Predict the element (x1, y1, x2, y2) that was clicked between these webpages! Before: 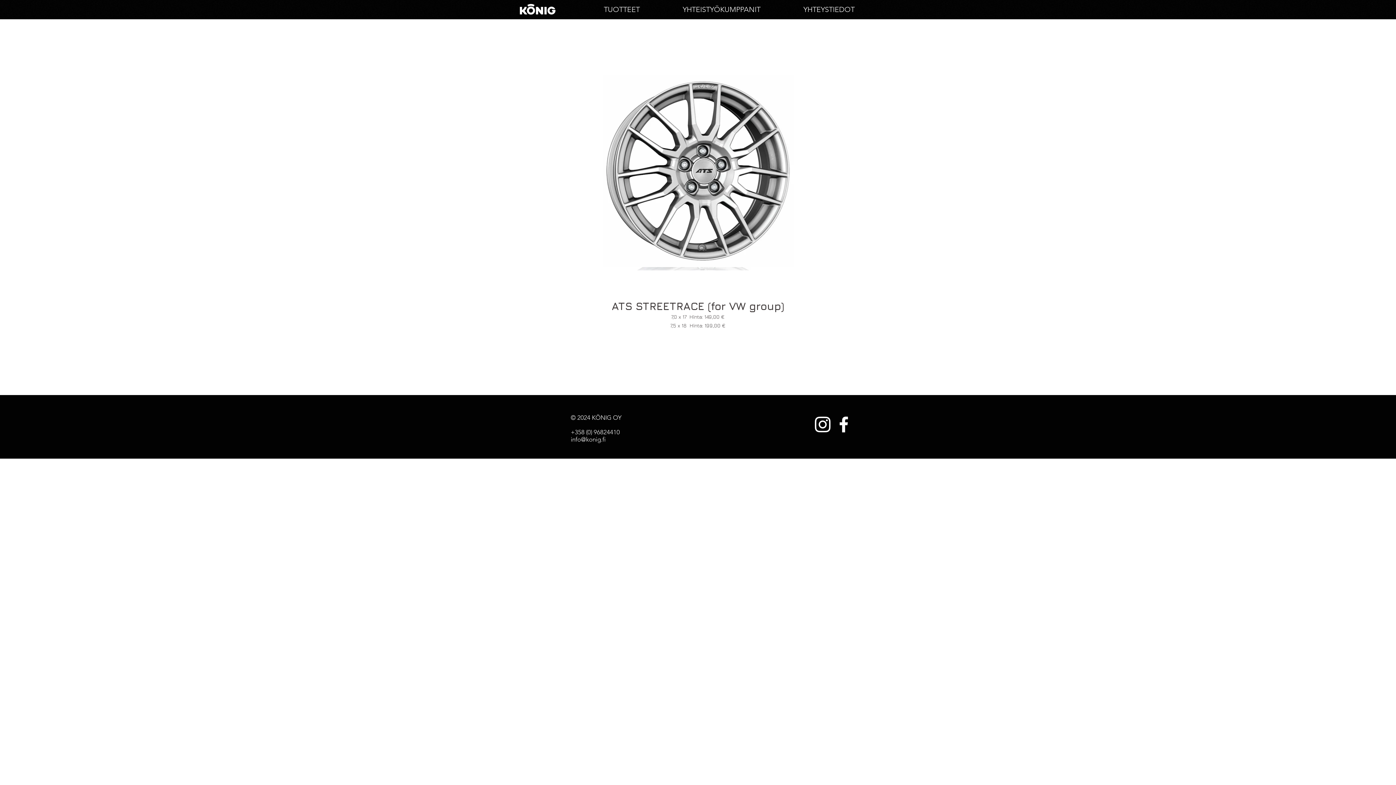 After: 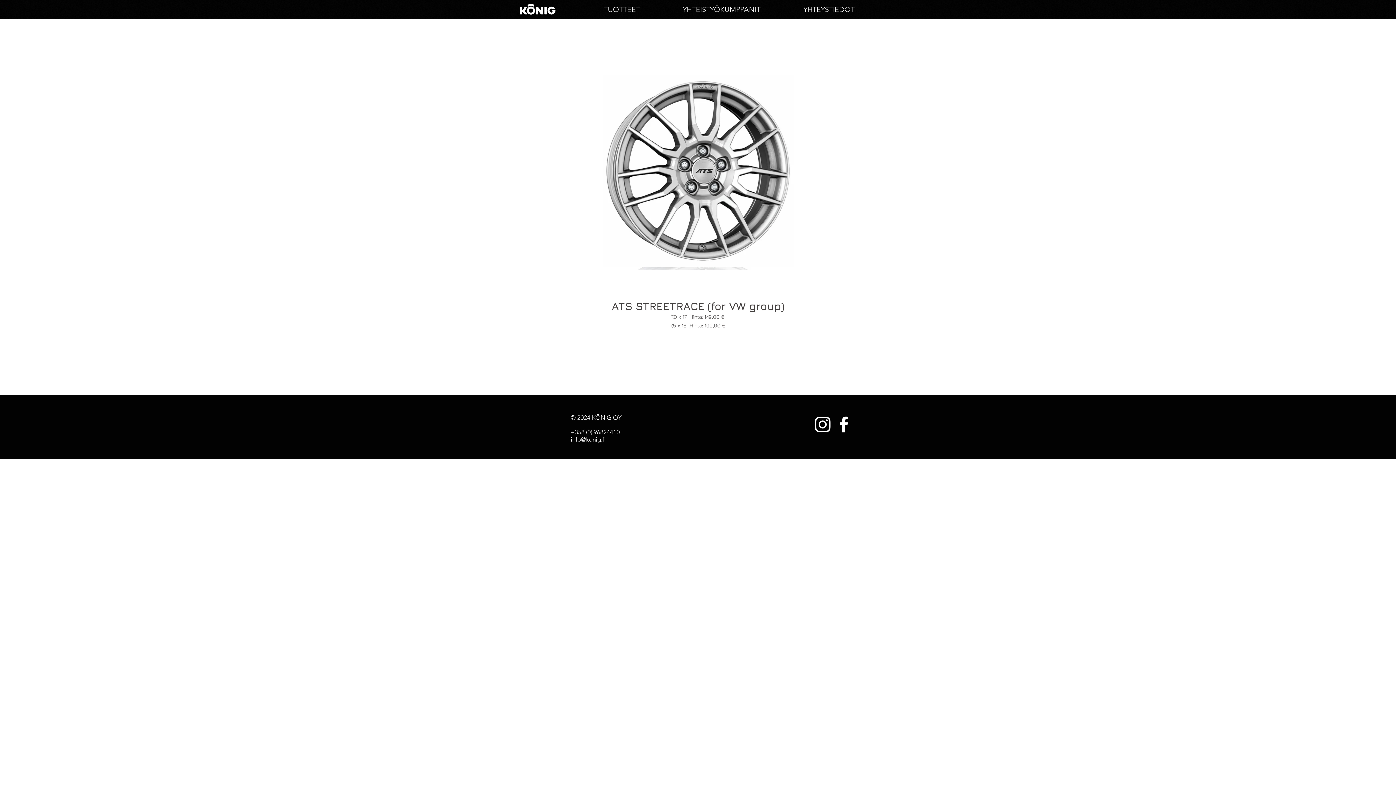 Action: bbox: (570, 436, 605, 443) label: info@konig.fi